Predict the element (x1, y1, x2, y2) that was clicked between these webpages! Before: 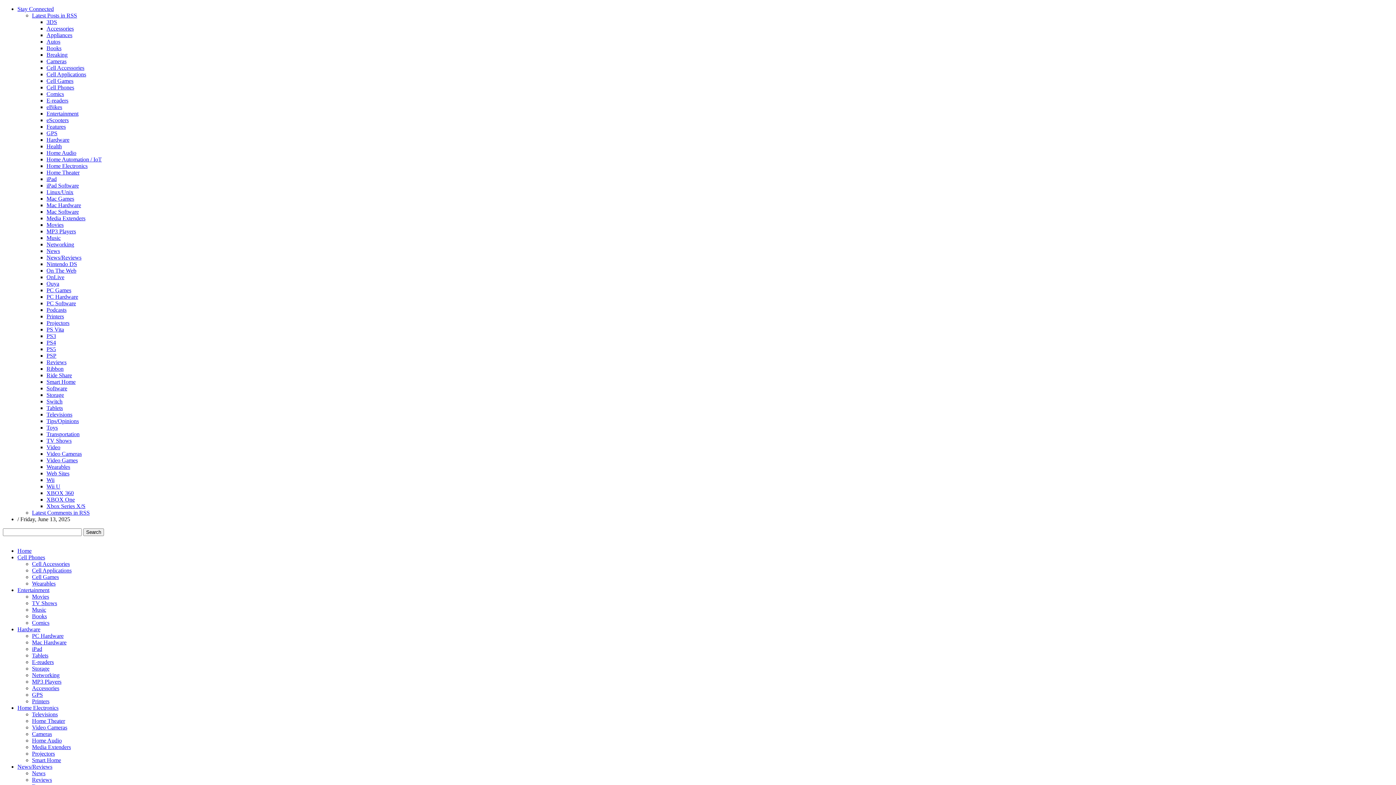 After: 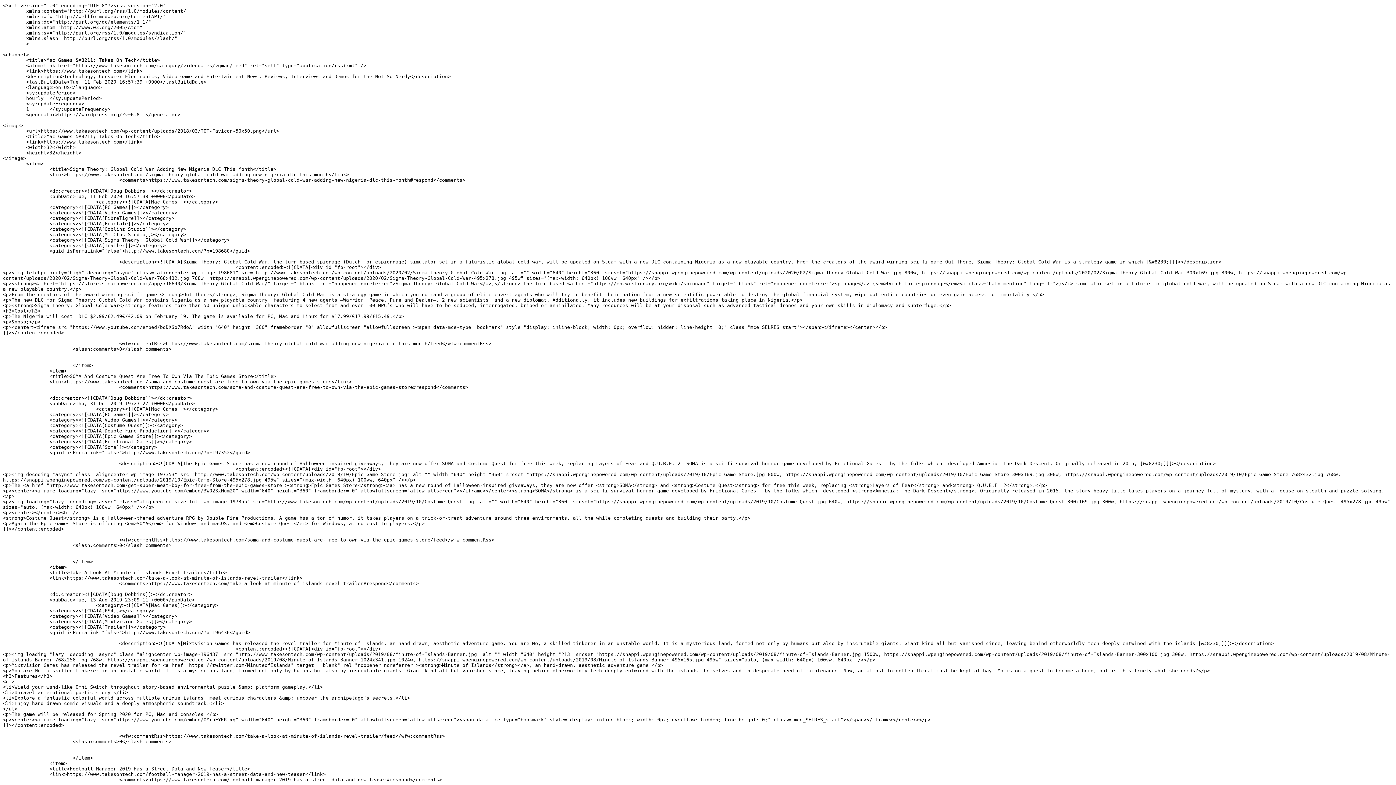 Action: label: Mac Games bbox: (46, 195, 74, 201)